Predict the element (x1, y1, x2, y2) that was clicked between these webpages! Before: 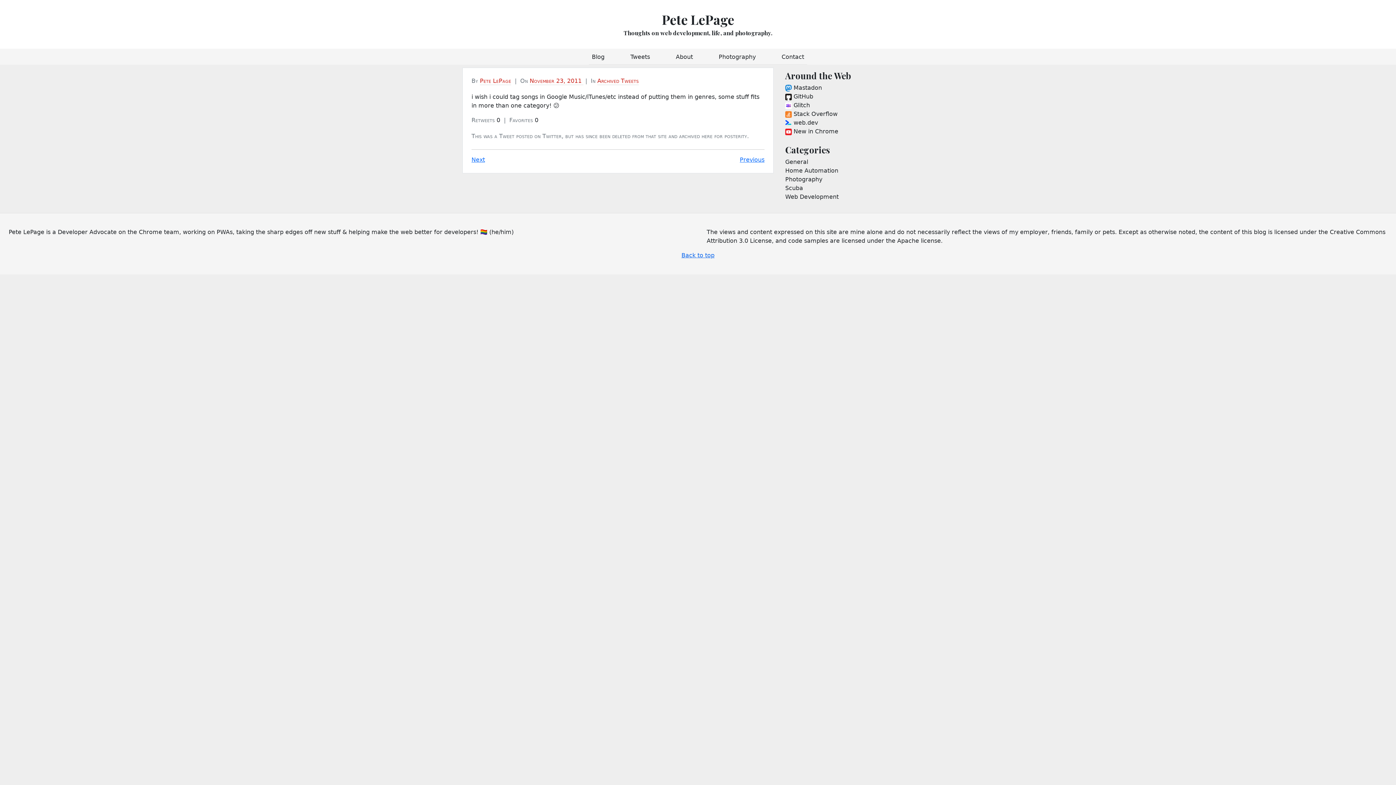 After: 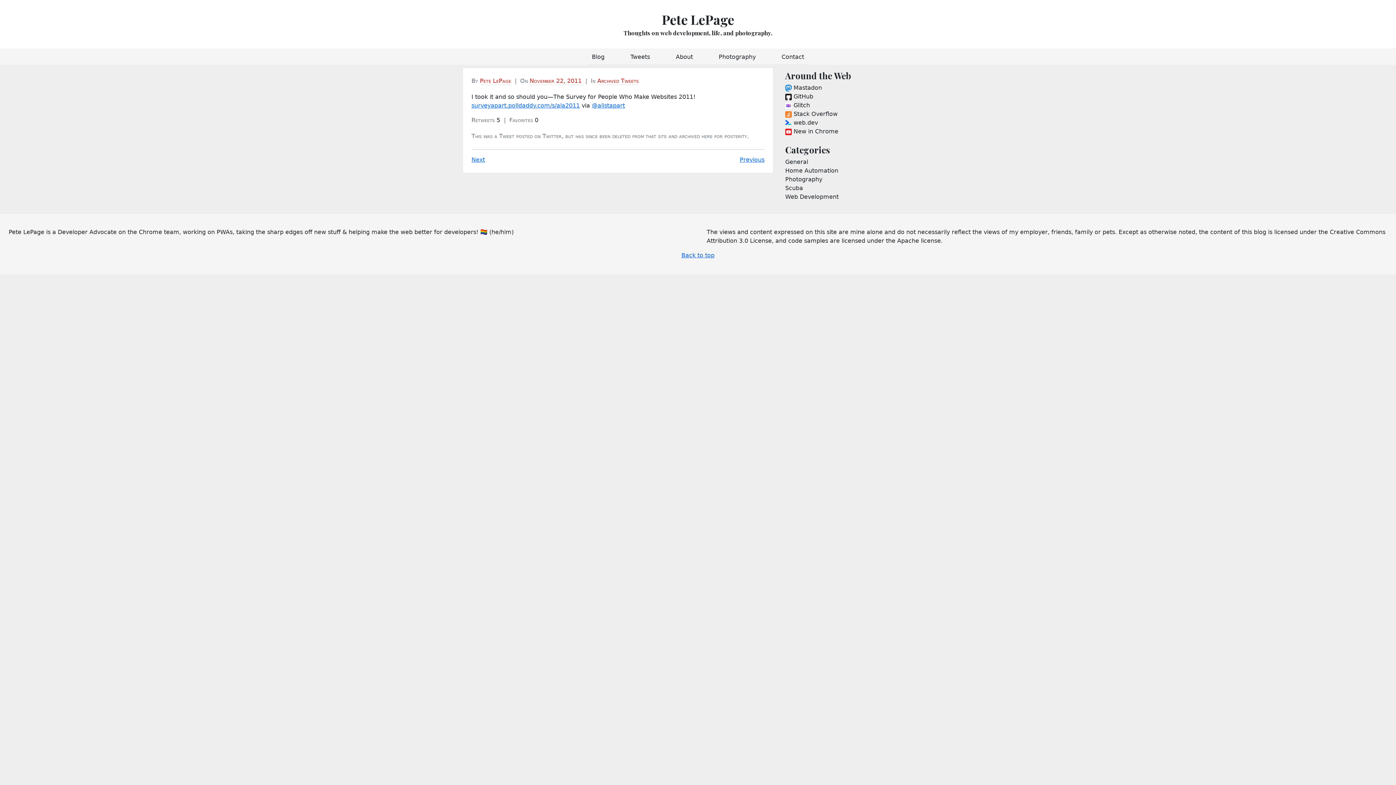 Action: label: Previous bbox: (740, 156, 764, 163)